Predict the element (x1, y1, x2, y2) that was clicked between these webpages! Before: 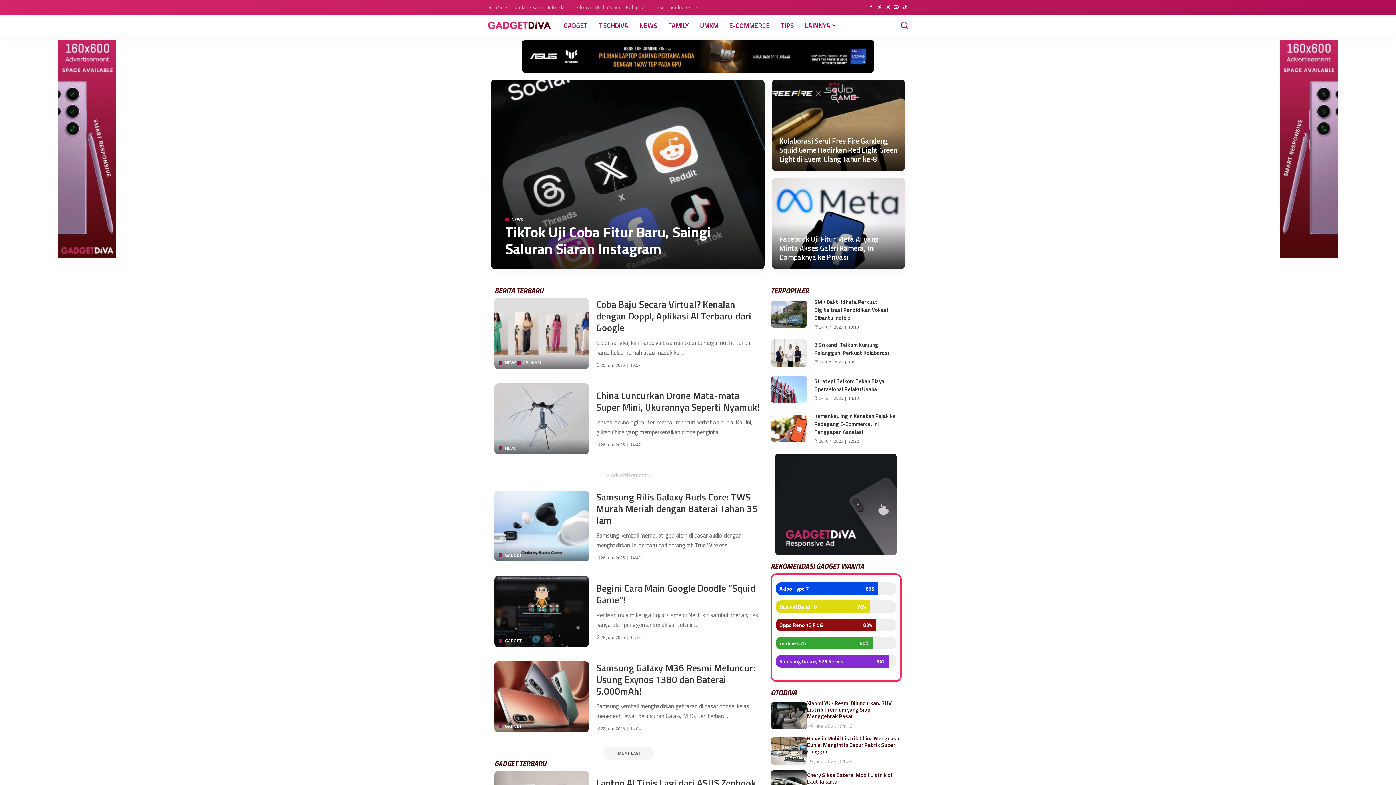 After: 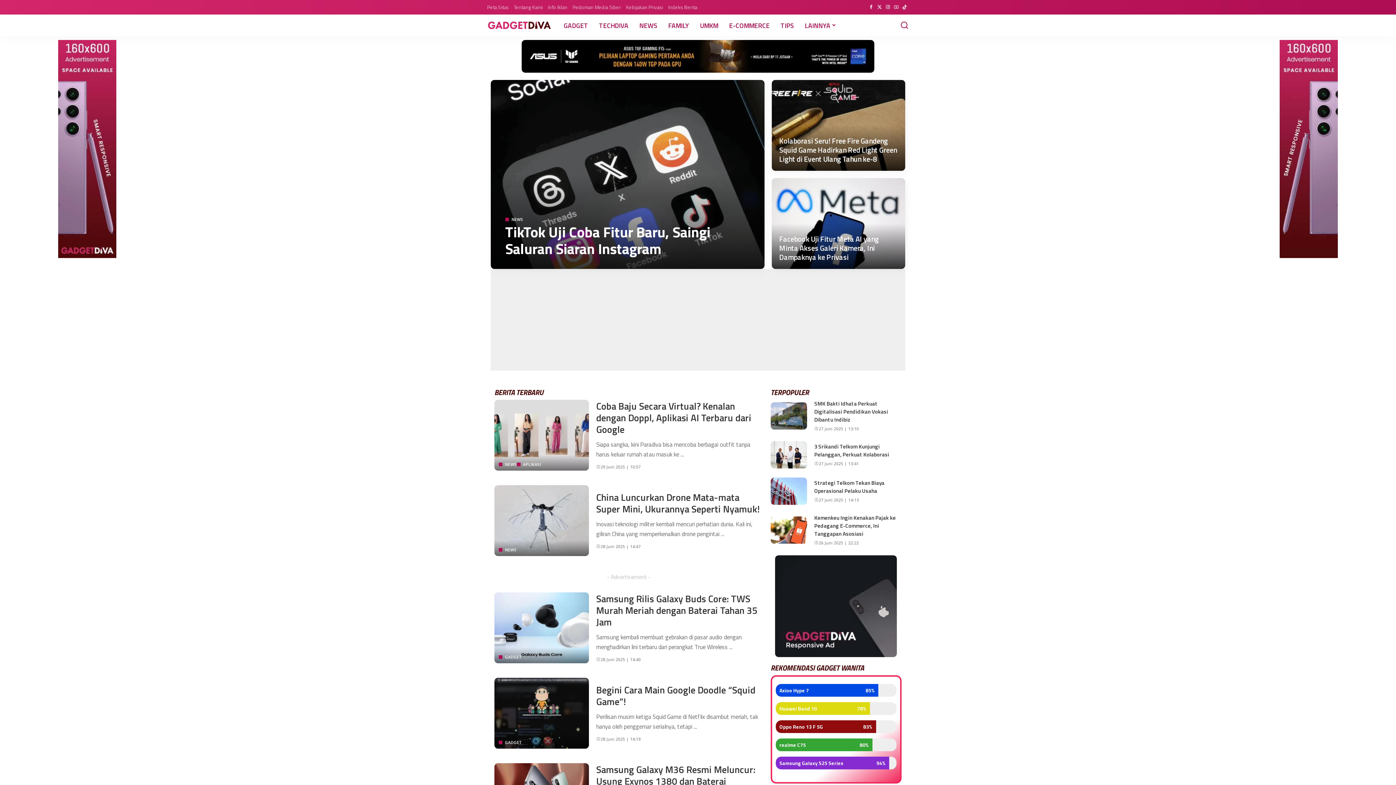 Action: bbox: (494, 661, 589, 732) label: Samsung Galaxy M36 Resmi Meluncur: Usung Exynos 1380 dan Baterai 5.000mAh!